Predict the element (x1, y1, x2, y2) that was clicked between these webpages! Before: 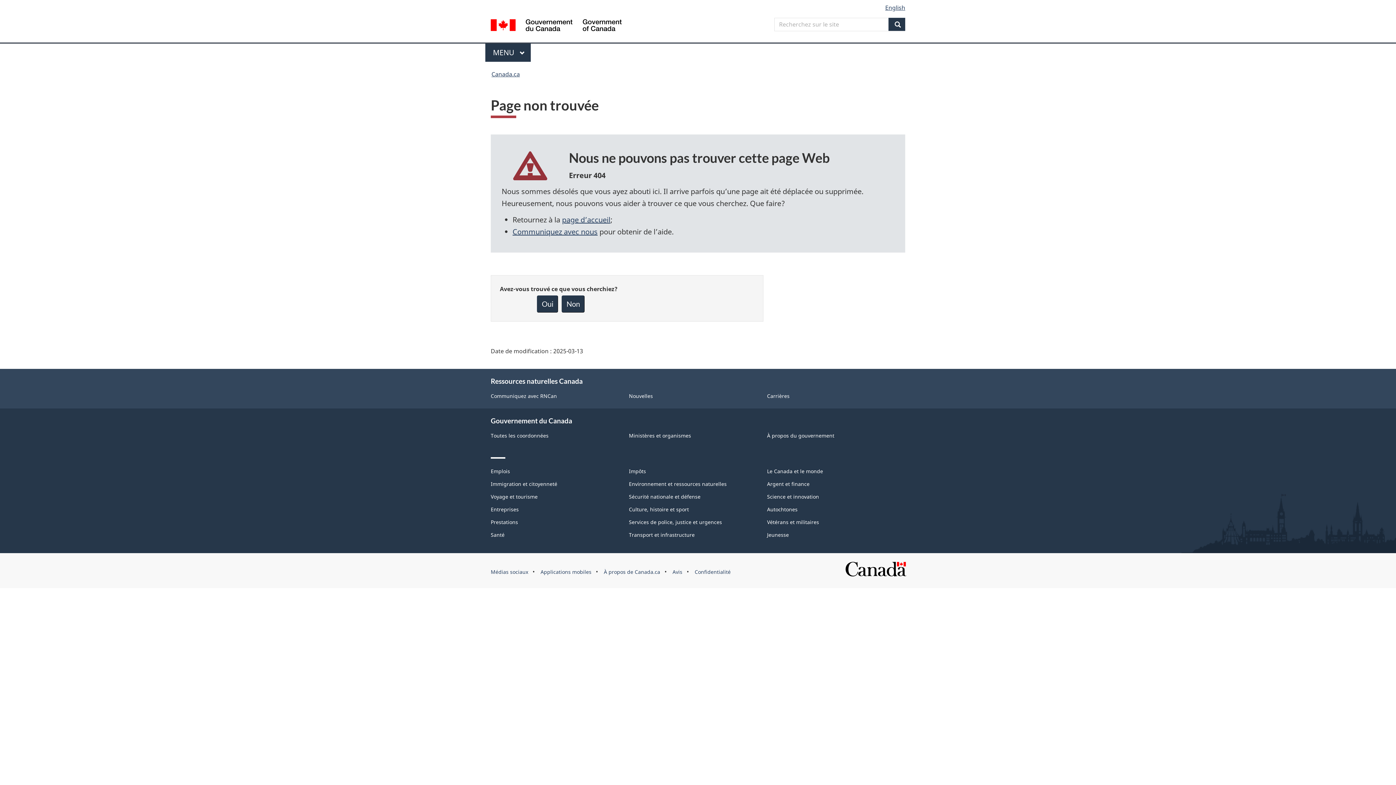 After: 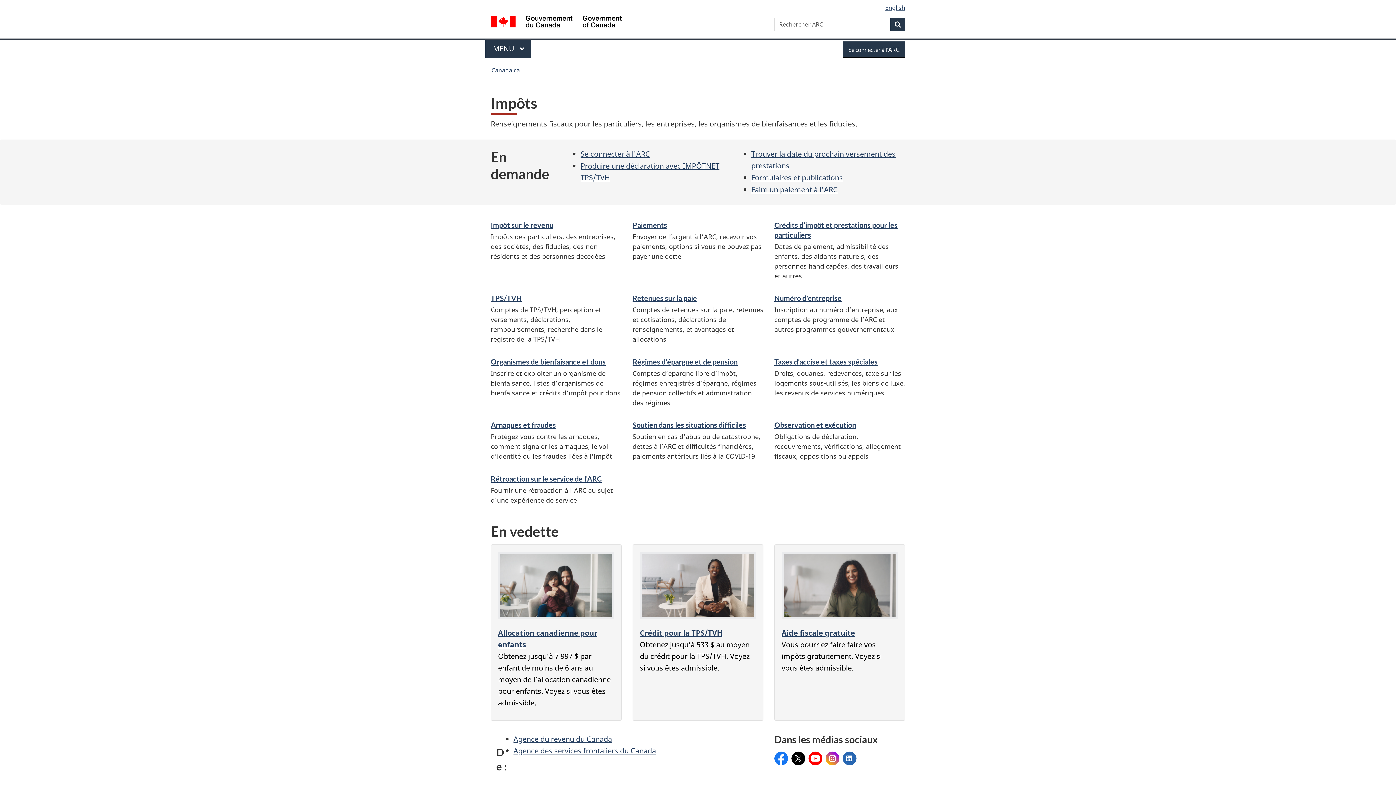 Action: bbox: (629, 467, 646, 474) label: Impôts